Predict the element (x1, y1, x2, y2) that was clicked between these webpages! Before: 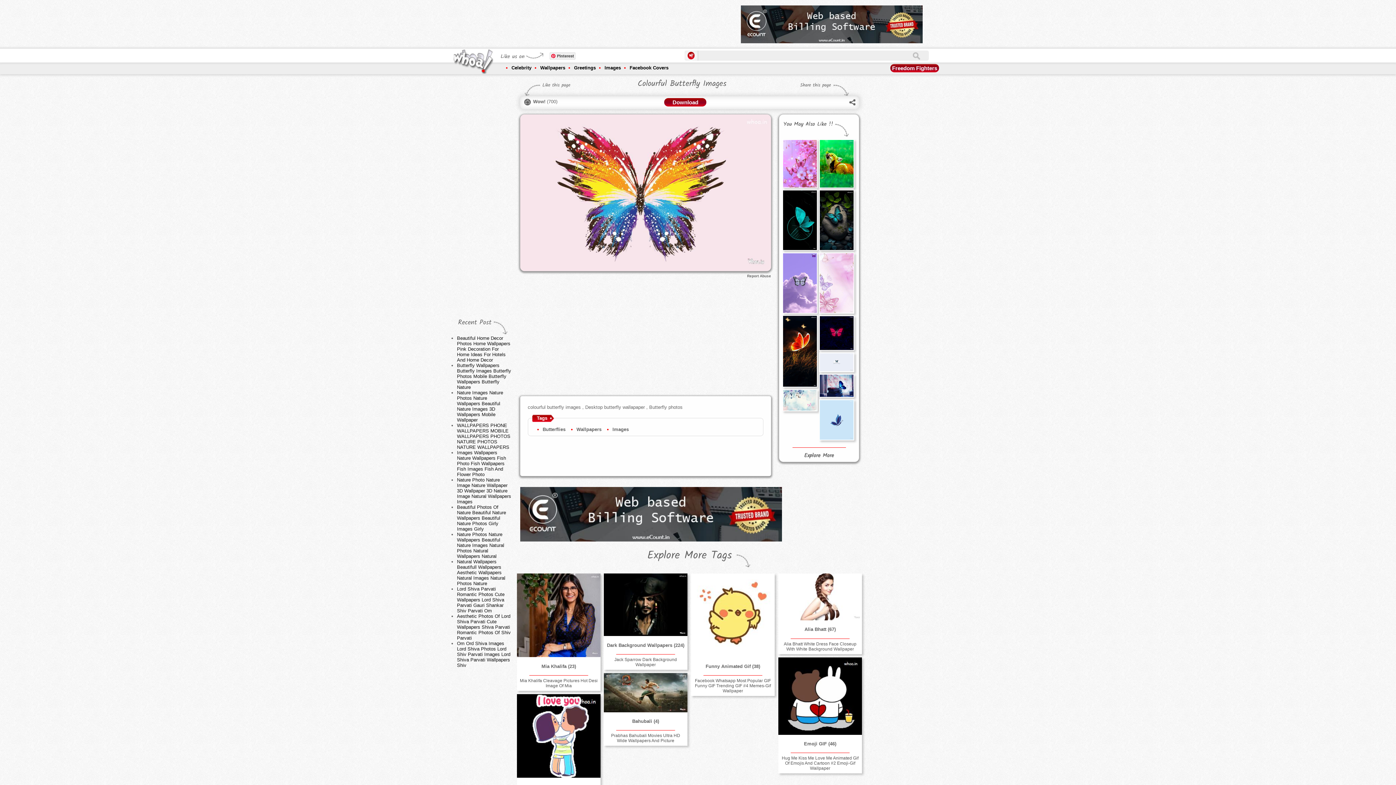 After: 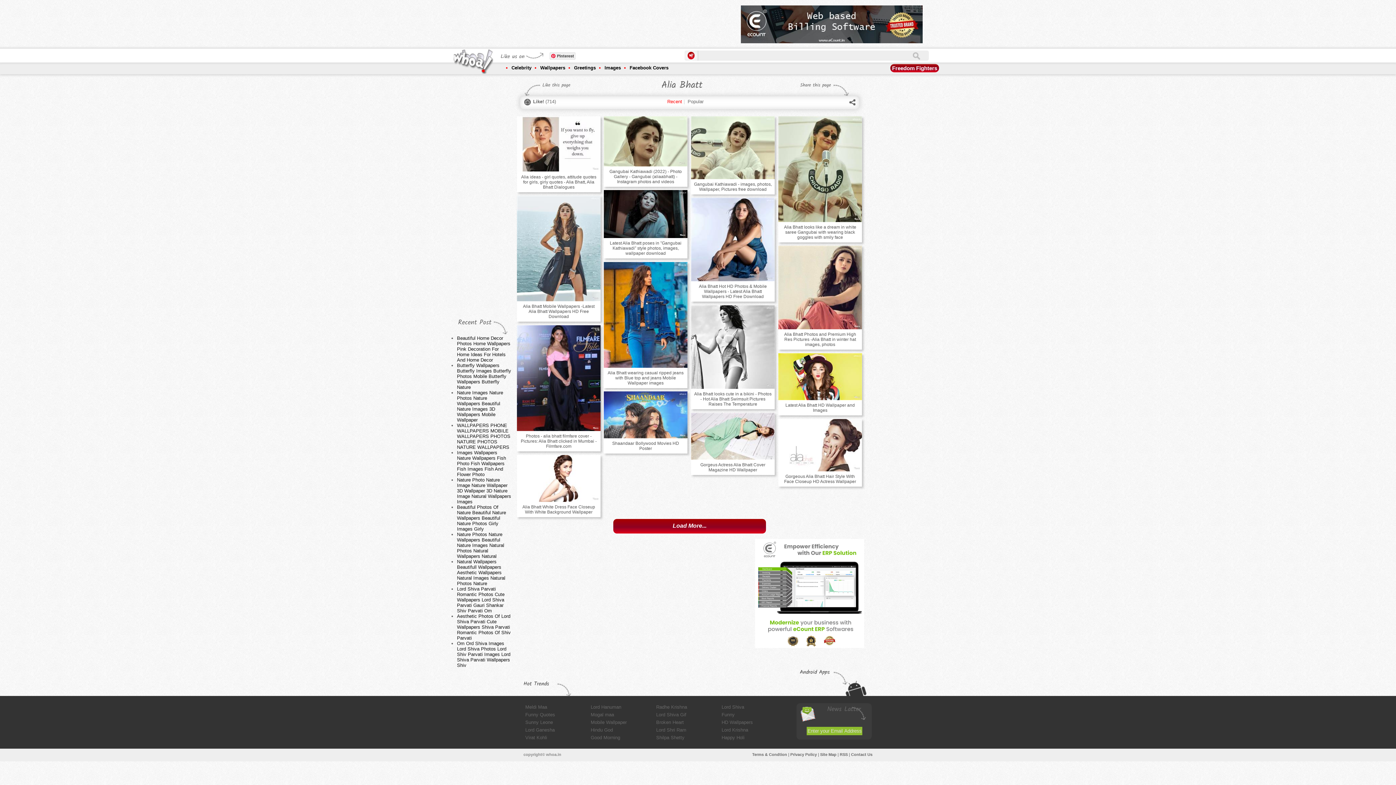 Action: bbox: (778, 573, 862, 620)